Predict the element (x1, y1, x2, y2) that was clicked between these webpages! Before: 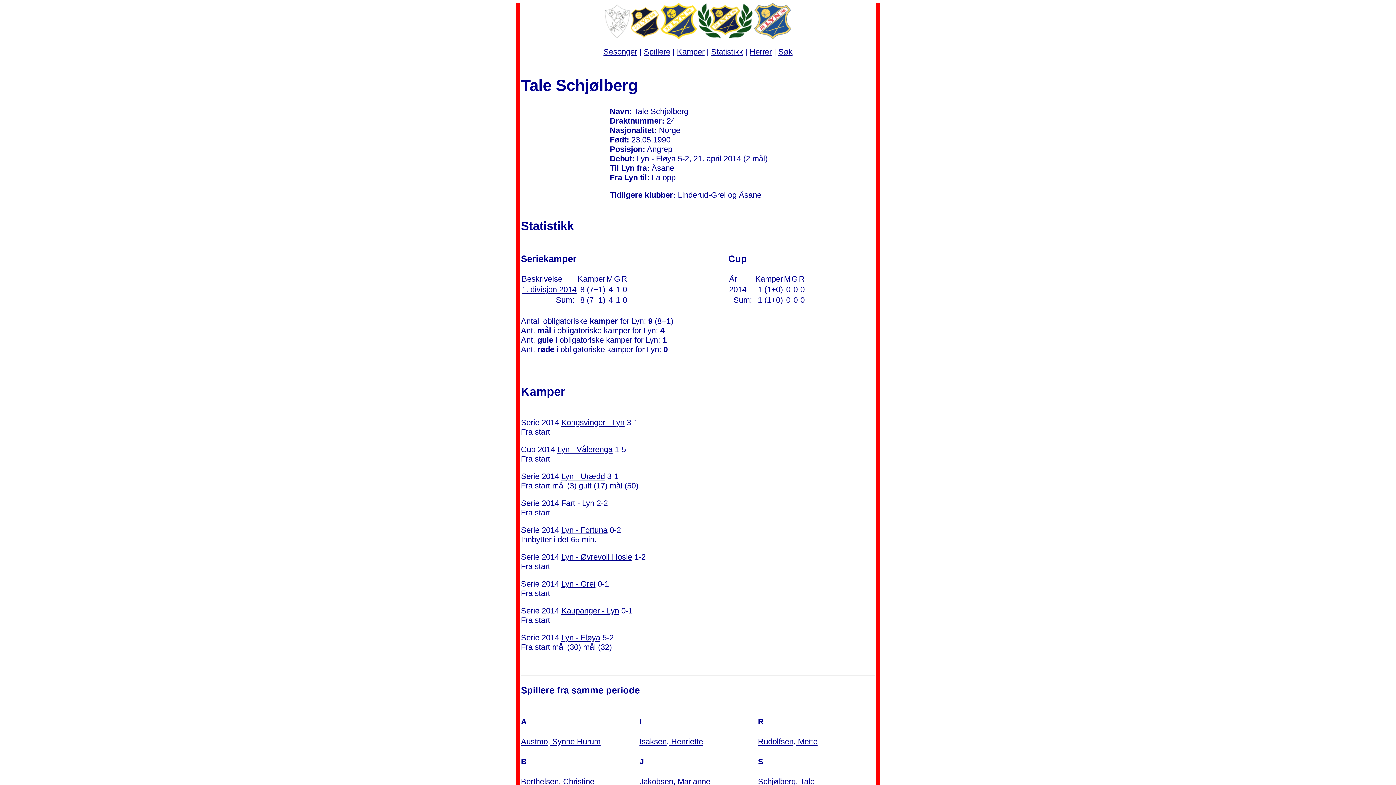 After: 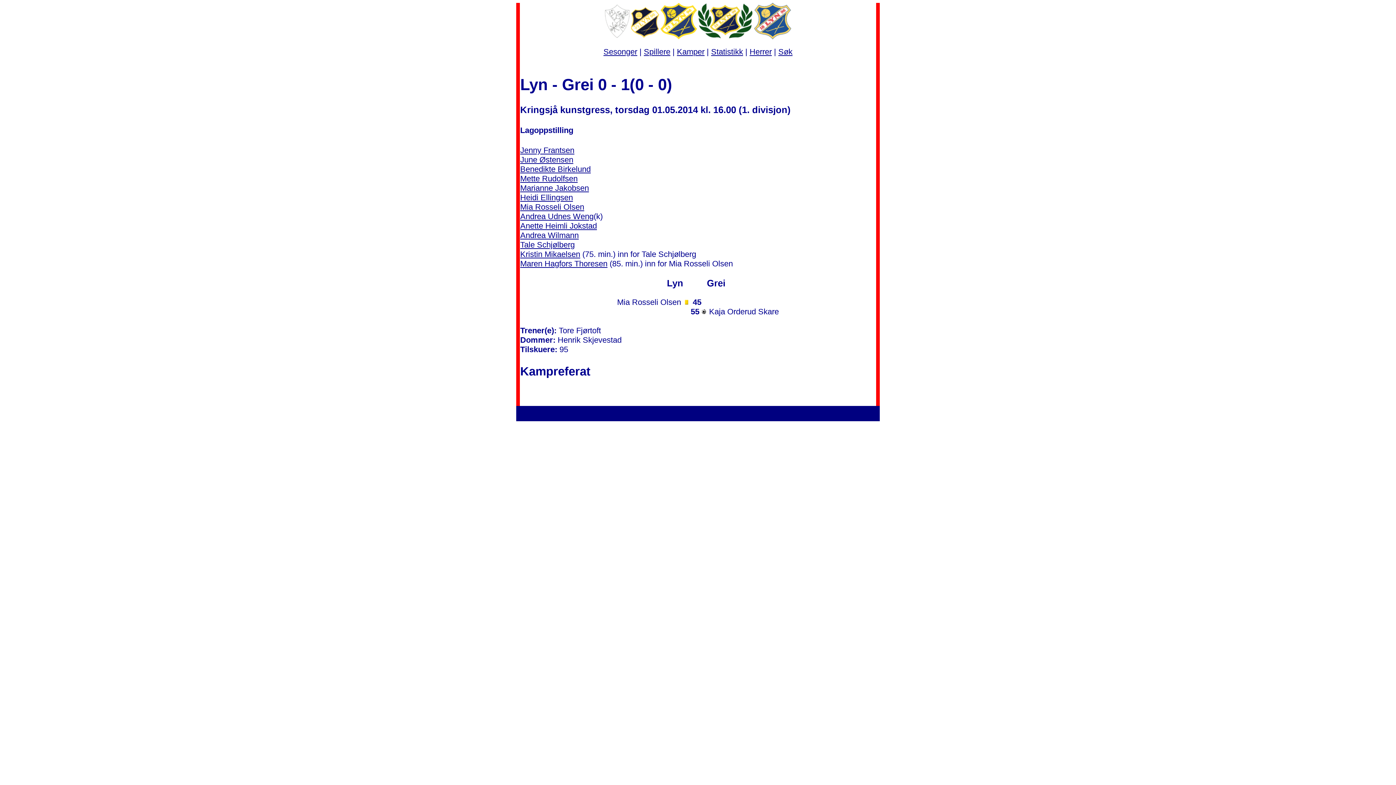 Action: label: Lyn - Grei bbox: (561, 579, 595, 588)